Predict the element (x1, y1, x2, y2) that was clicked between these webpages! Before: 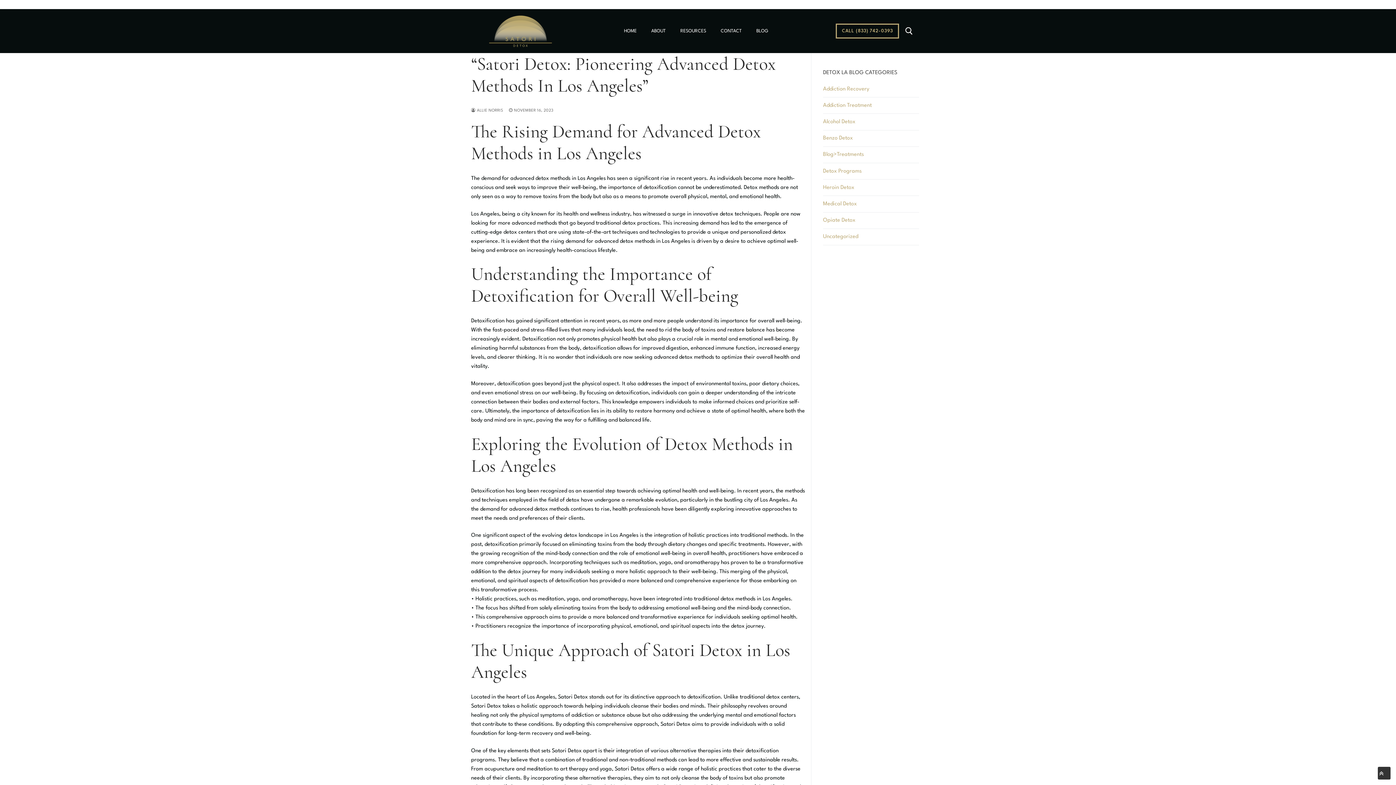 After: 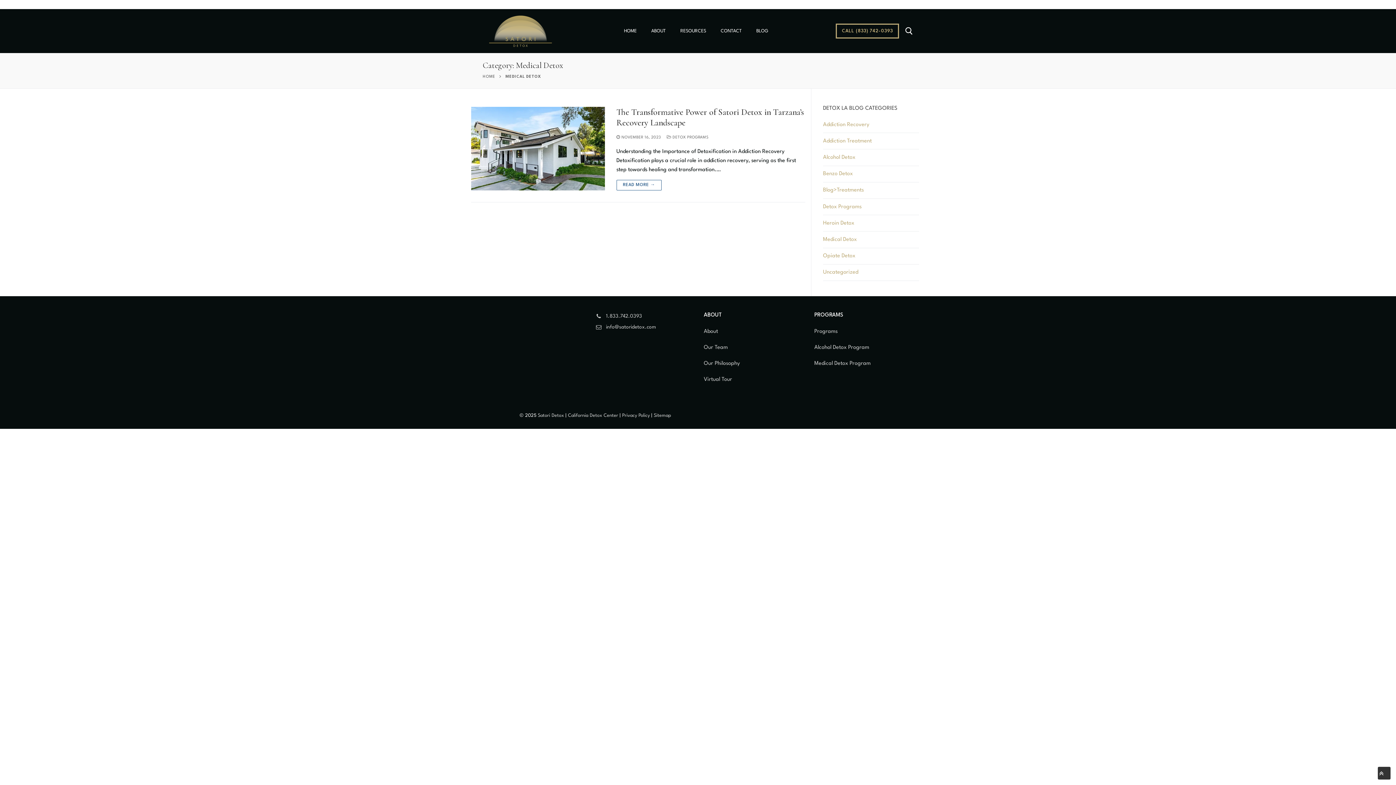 Action: bbox: (823, 199, 919, 212) label: Medical Detox